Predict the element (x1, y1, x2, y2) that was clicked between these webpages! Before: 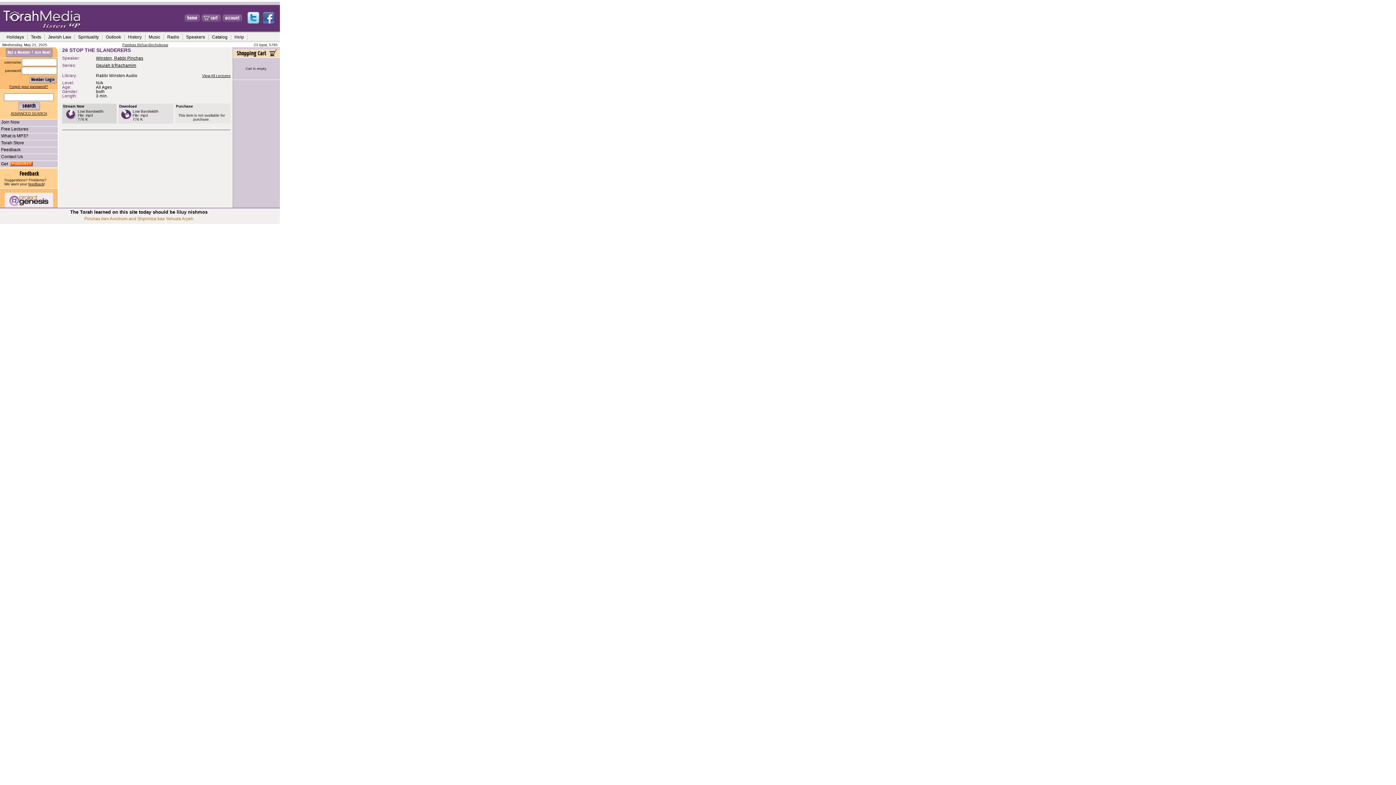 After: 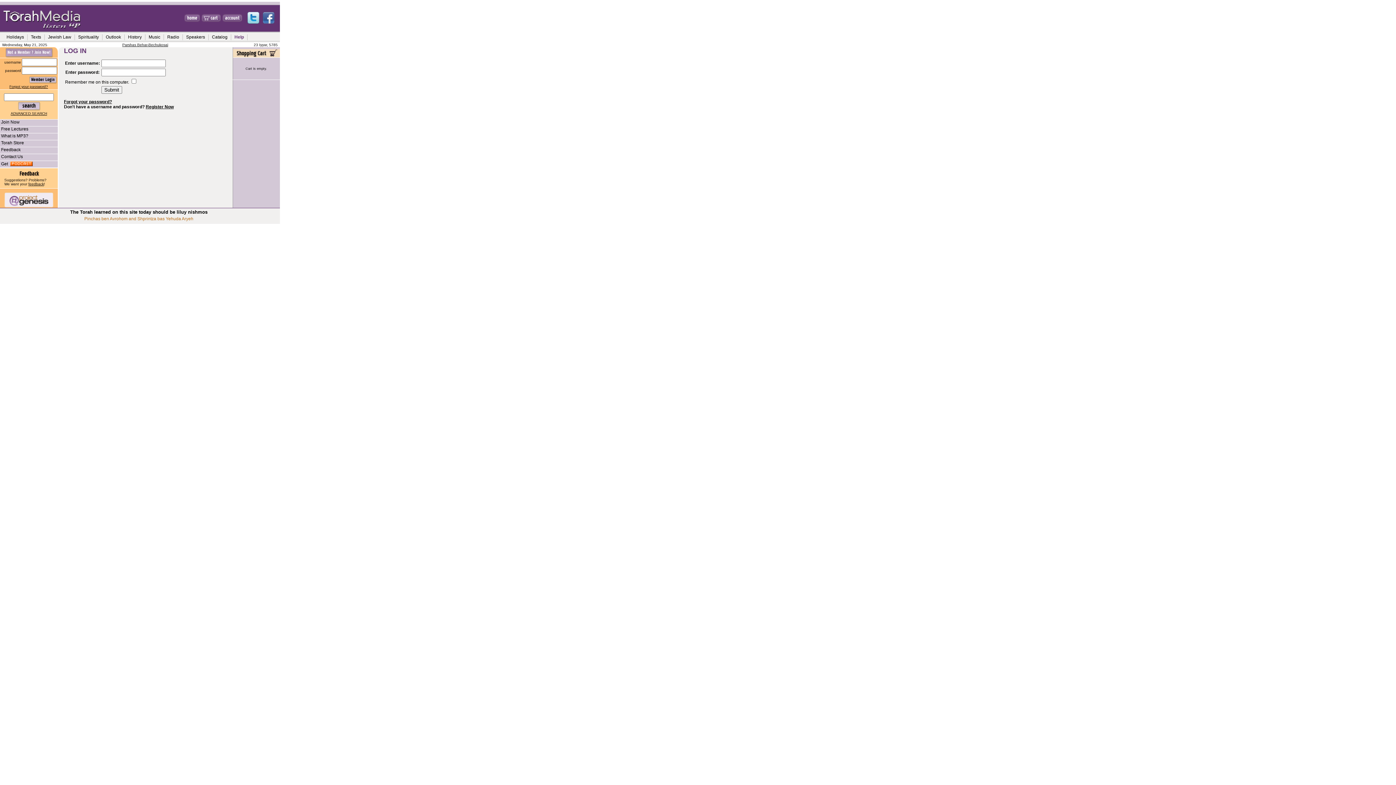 Action: bbox: (222, 28, 242, 33)